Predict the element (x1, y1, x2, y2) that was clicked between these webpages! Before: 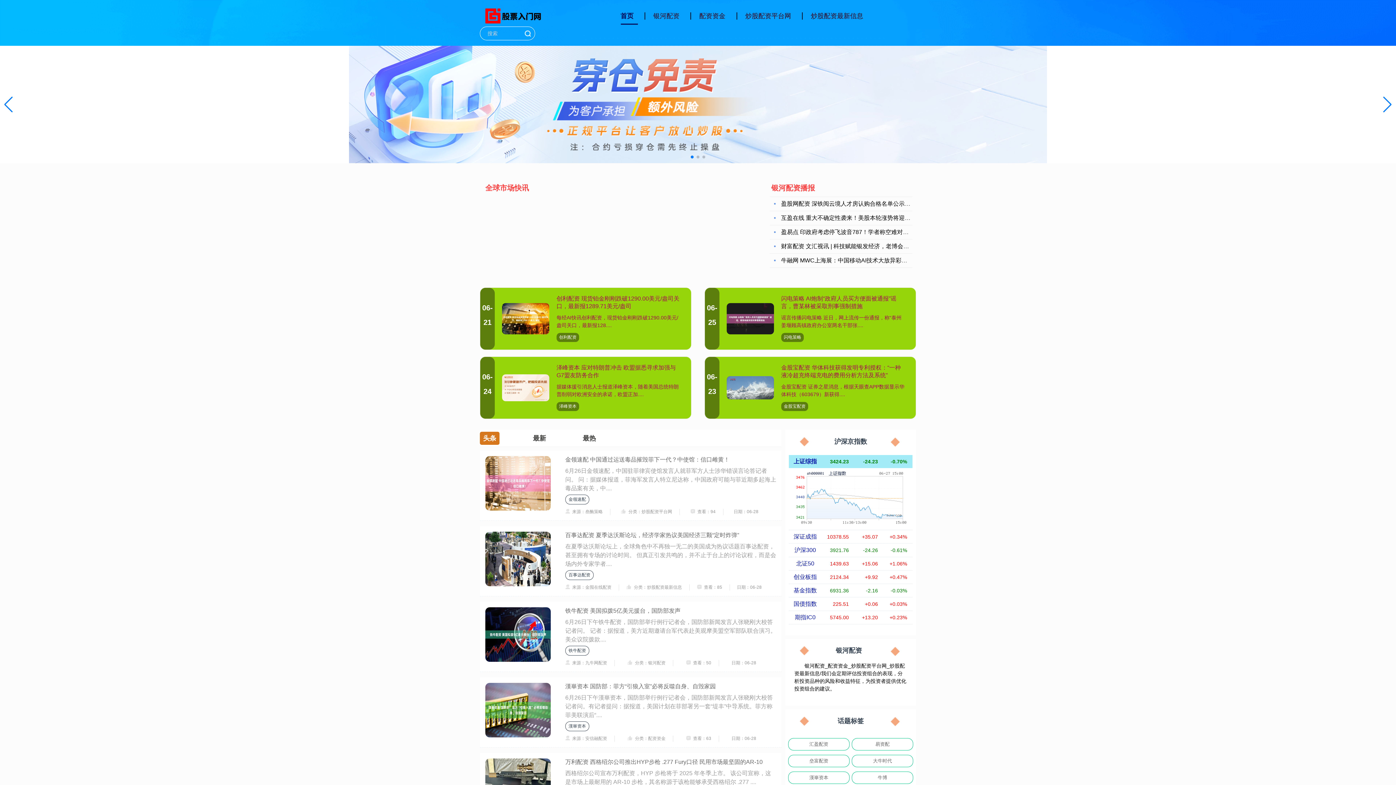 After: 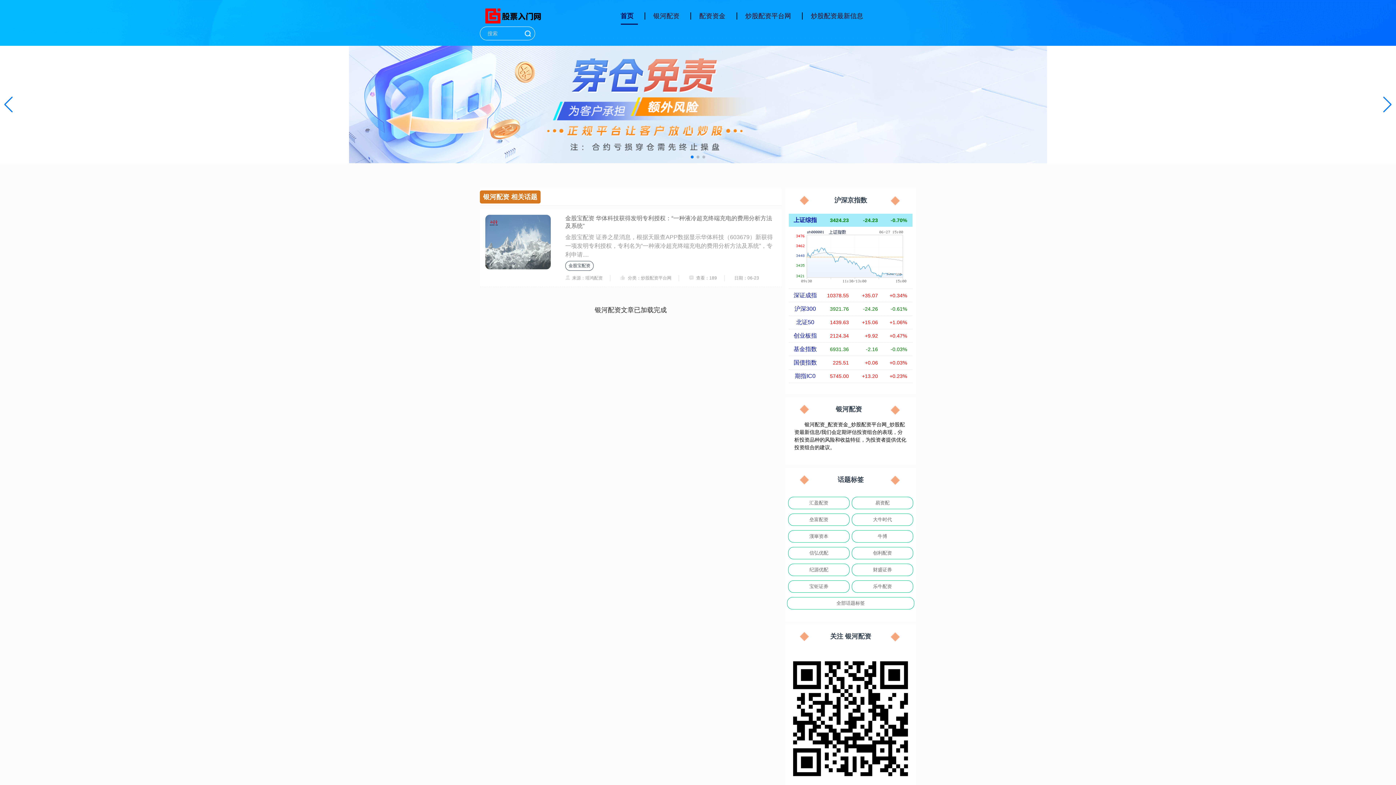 Action: label: 金股宝配资 bbox: (781, 402, 808, 411)